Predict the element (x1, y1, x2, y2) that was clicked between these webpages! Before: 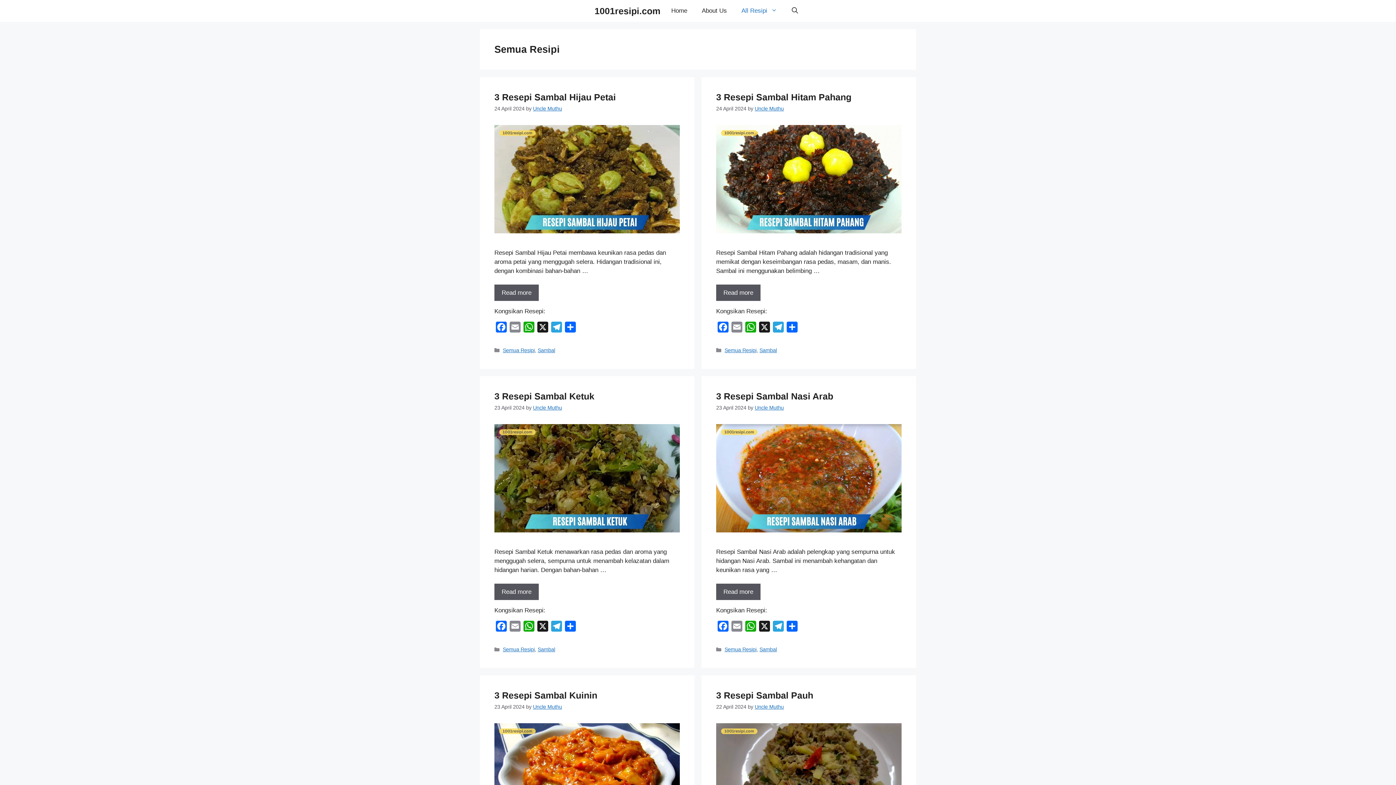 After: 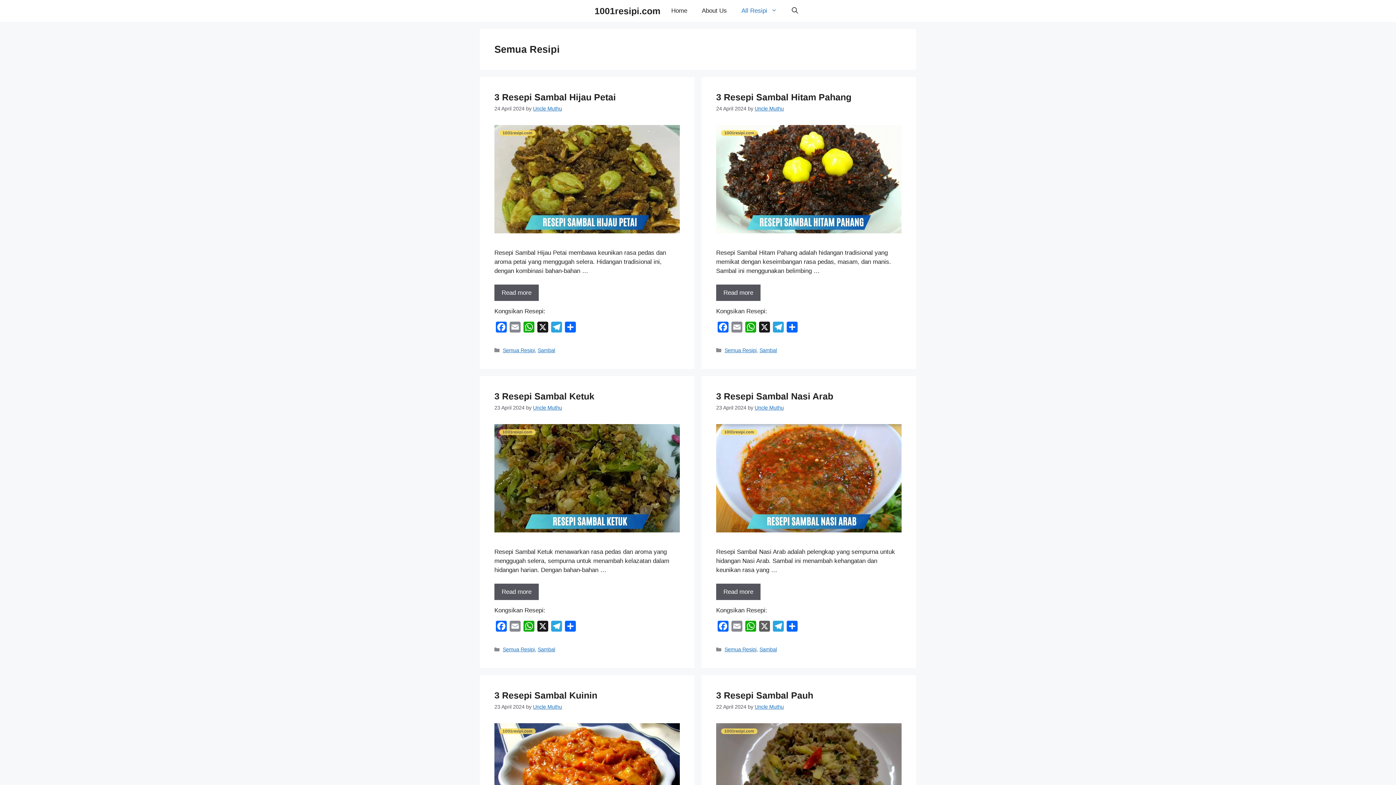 Action: label: X bbox: (757, 621, 771, 635)